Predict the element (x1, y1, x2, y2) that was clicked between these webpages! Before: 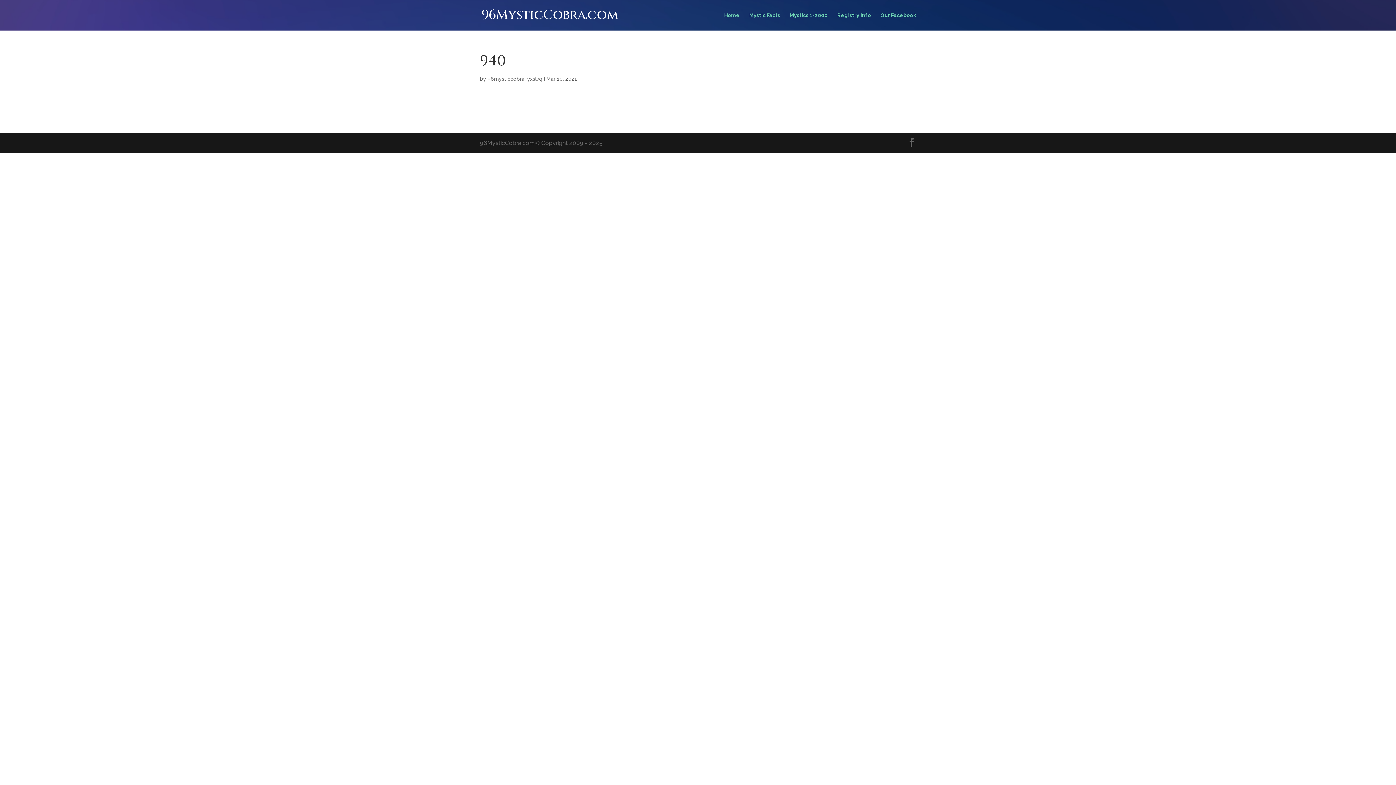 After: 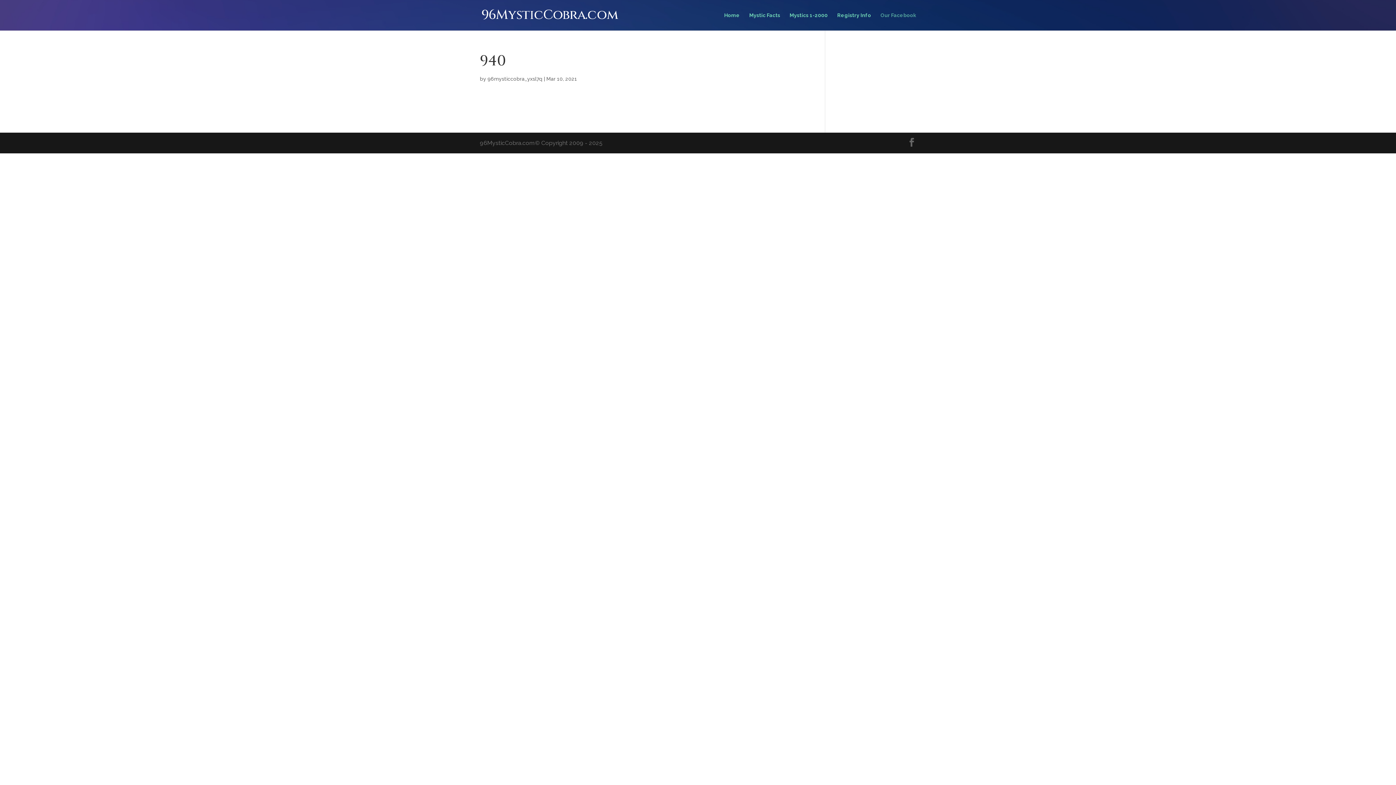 Action: label: Our Facebook bbox: (880, 12, 916, 30)